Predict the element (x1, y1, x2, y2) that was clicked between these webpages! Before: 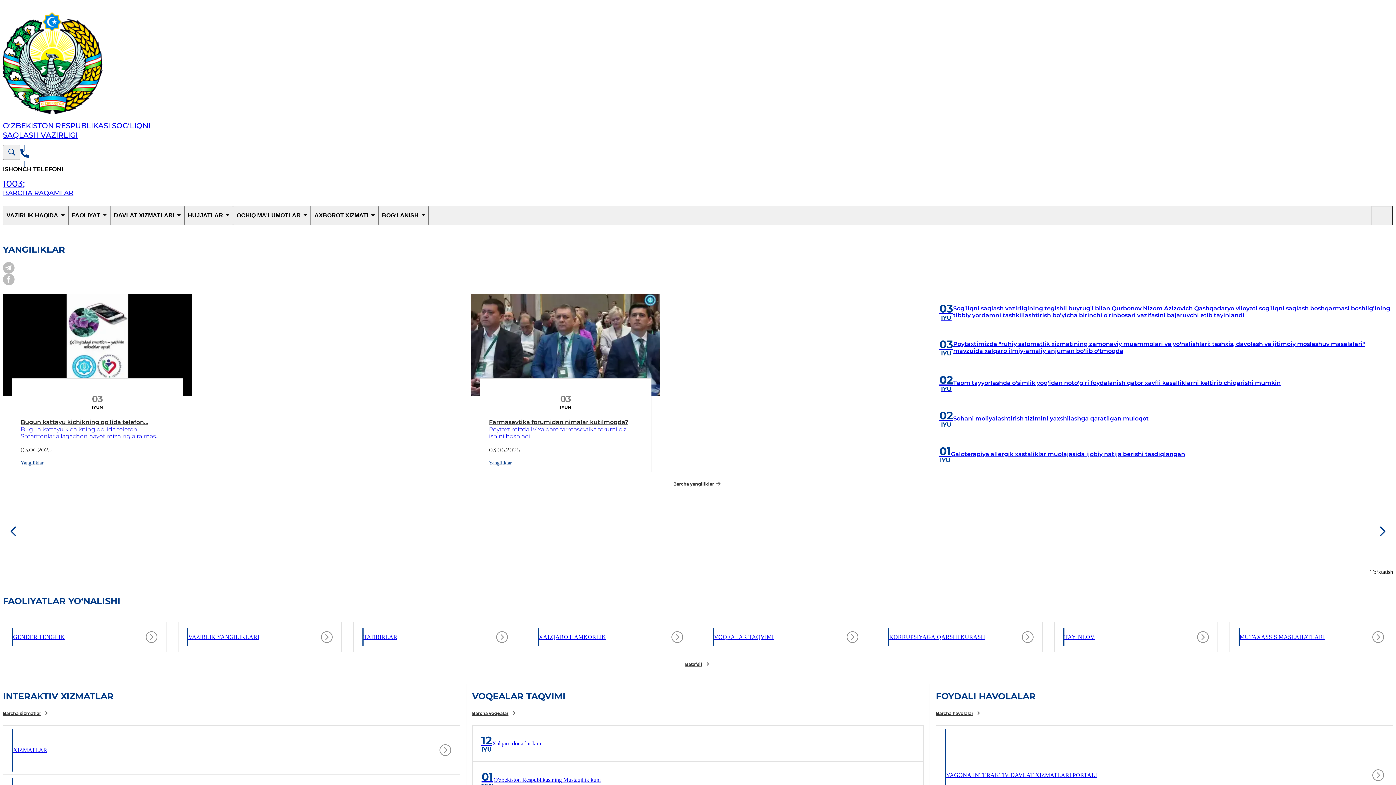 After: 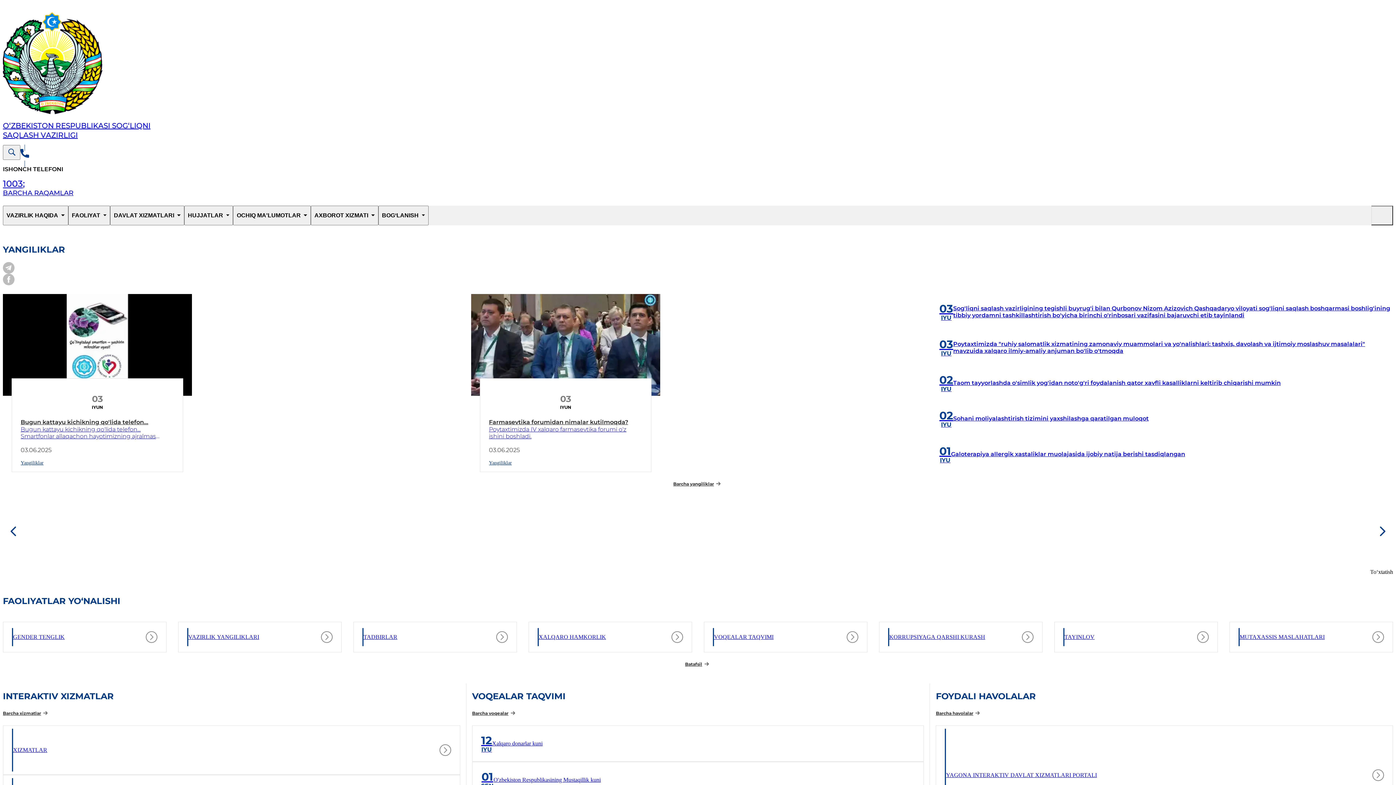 Action: bbox: (2, 178, 24, 189) label: 1003;